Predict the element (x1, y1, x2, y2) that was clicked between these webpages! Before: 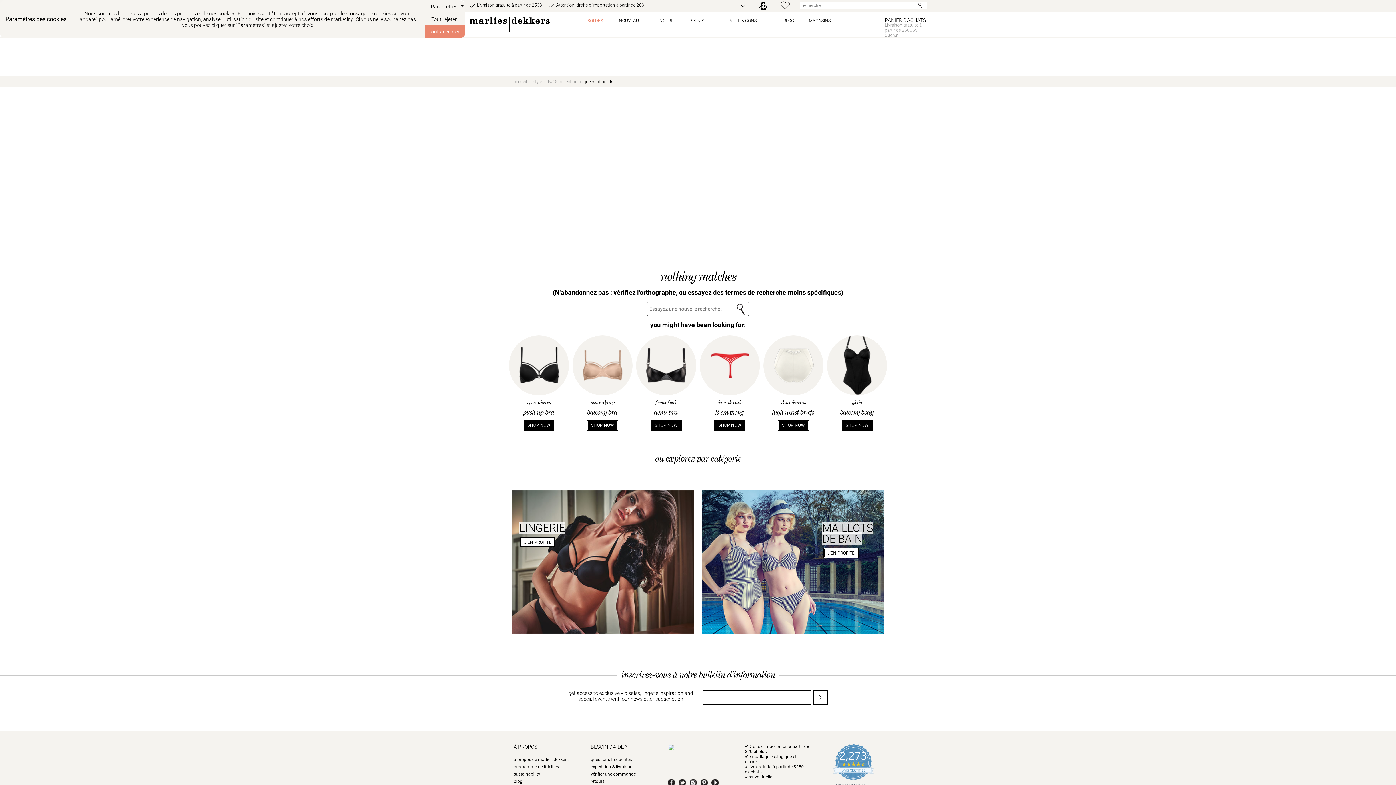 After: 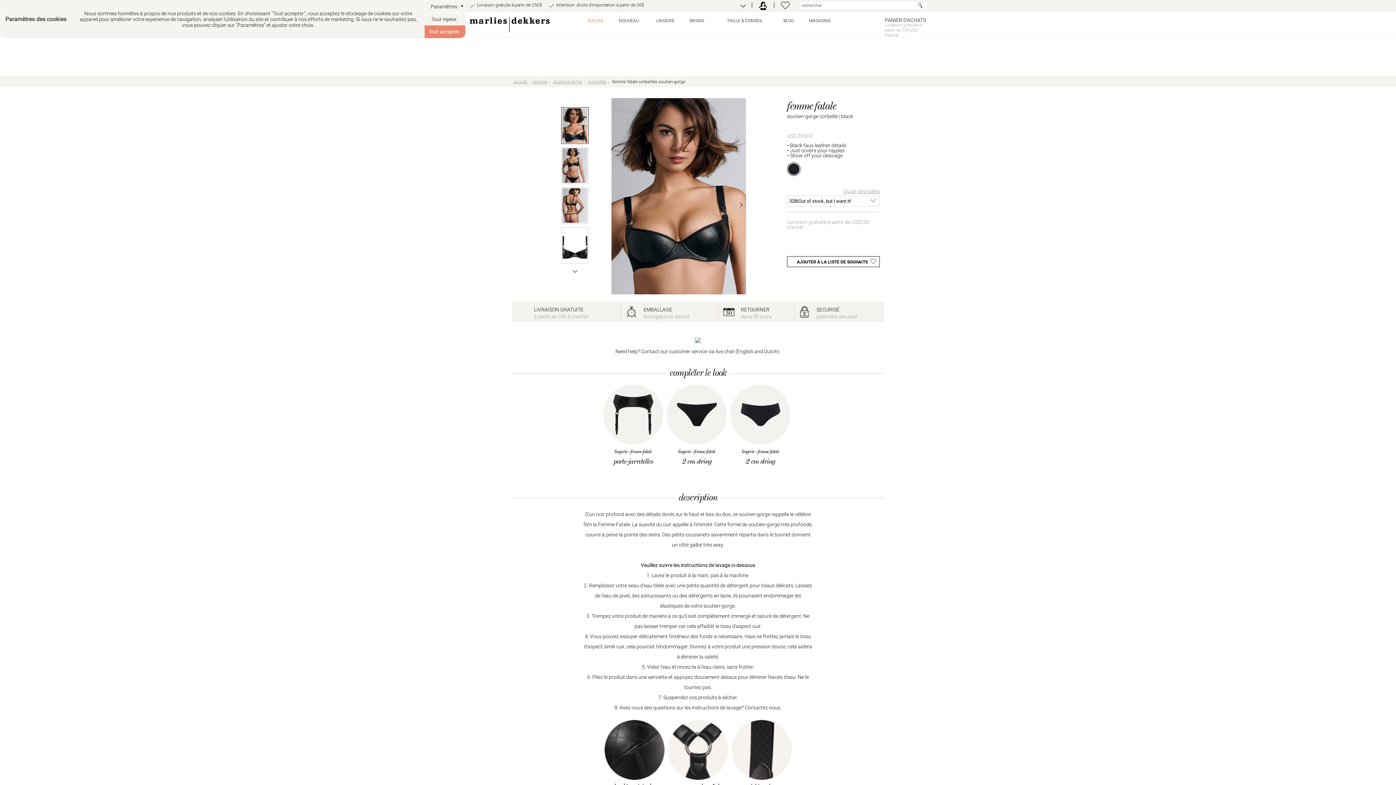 Action: bbox: (636, 335, 696, 396)